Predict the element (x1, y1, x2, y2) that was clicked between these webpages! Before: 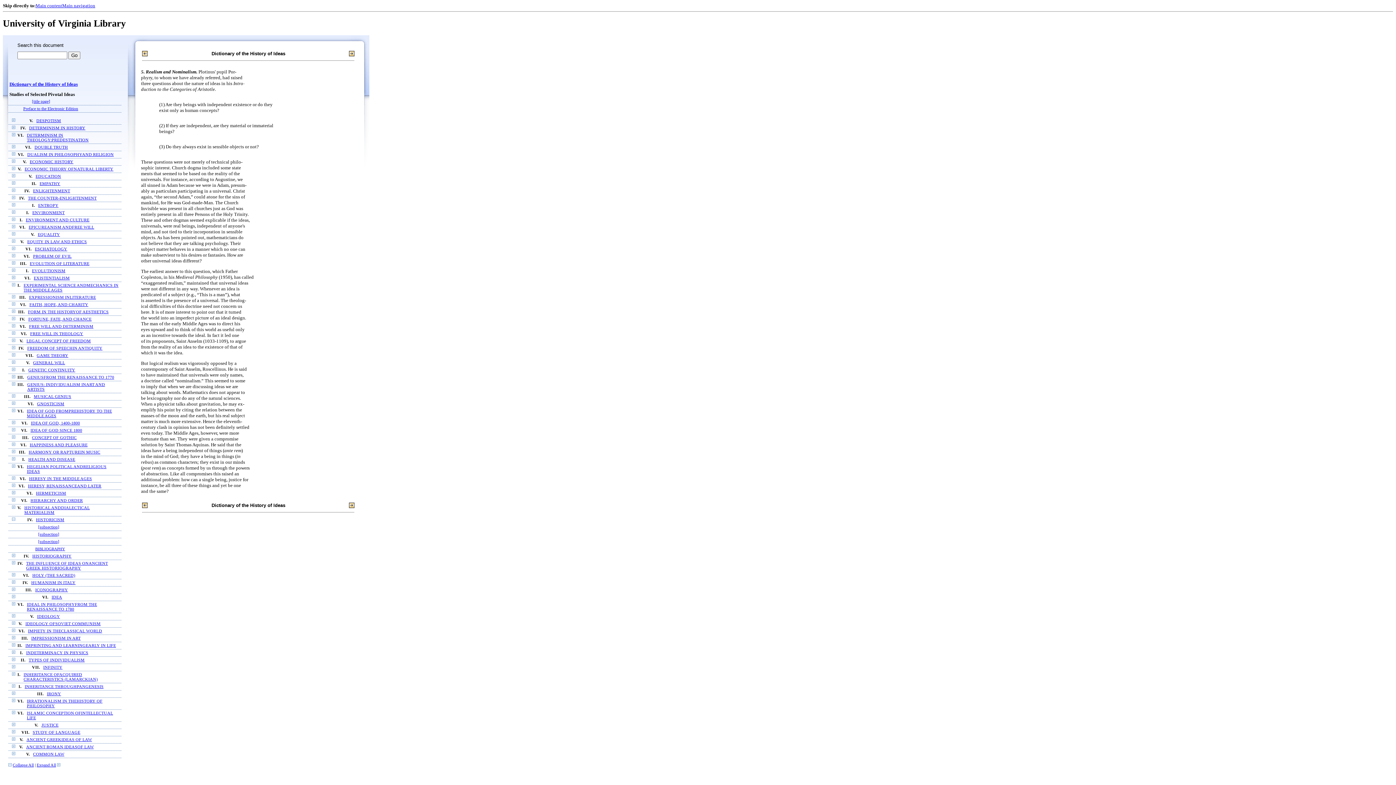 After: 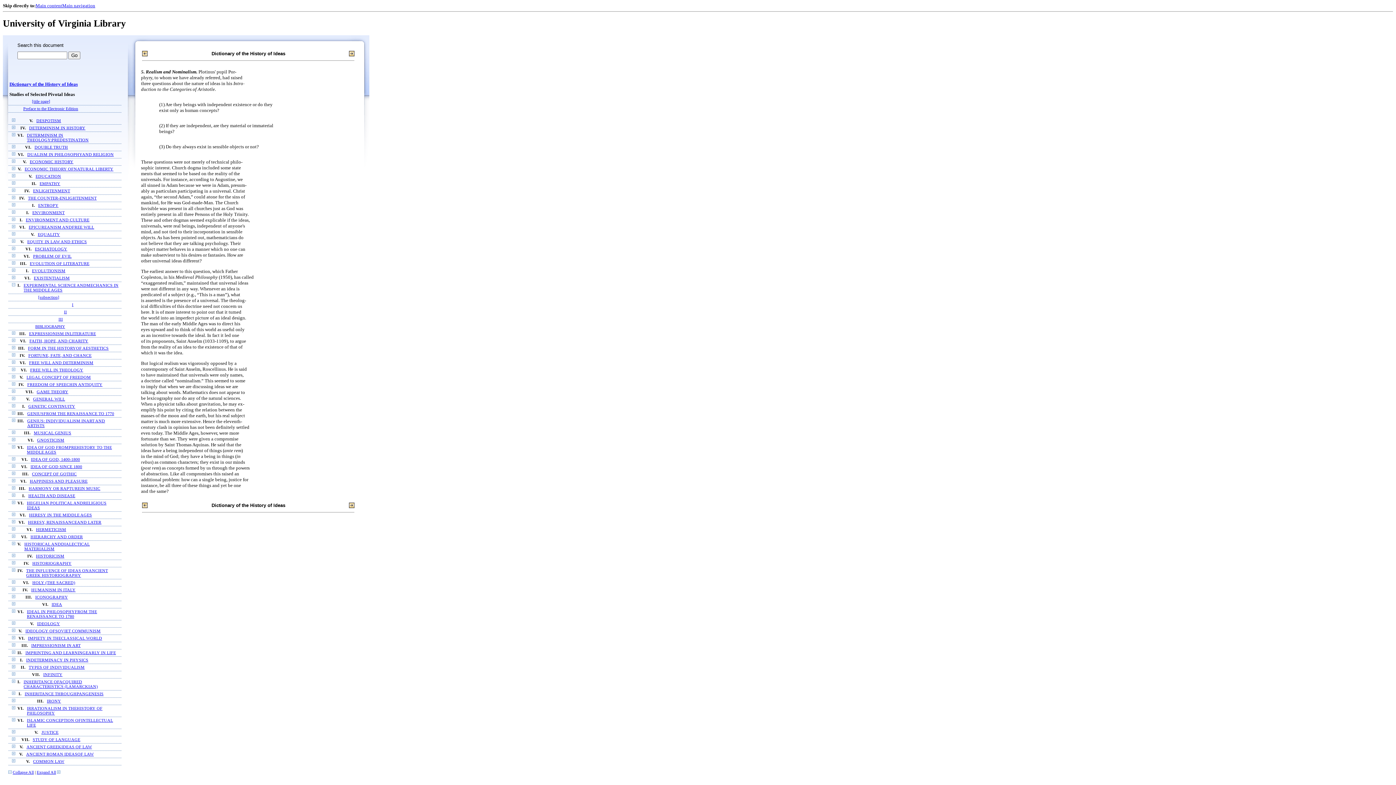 Action: bbox: (12, 283, 15, 287)